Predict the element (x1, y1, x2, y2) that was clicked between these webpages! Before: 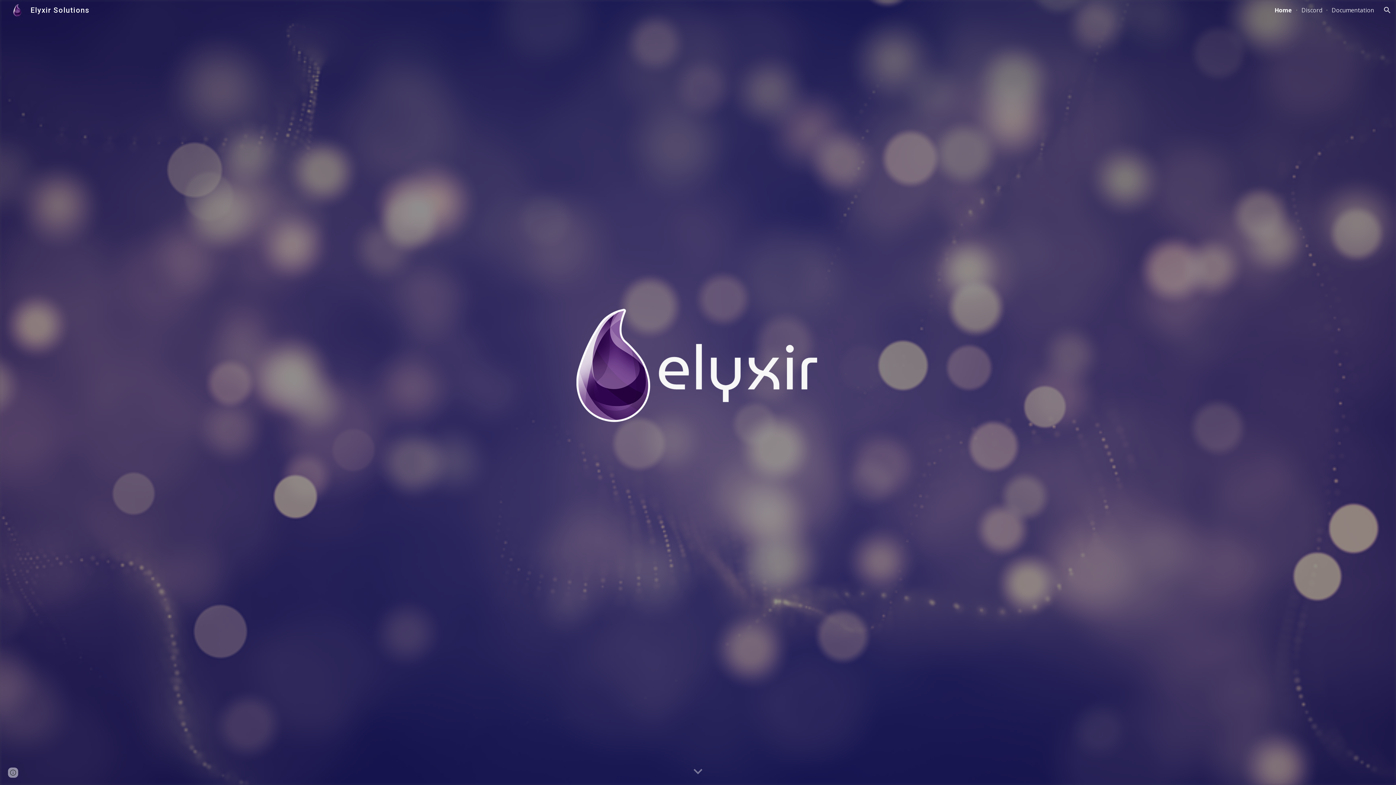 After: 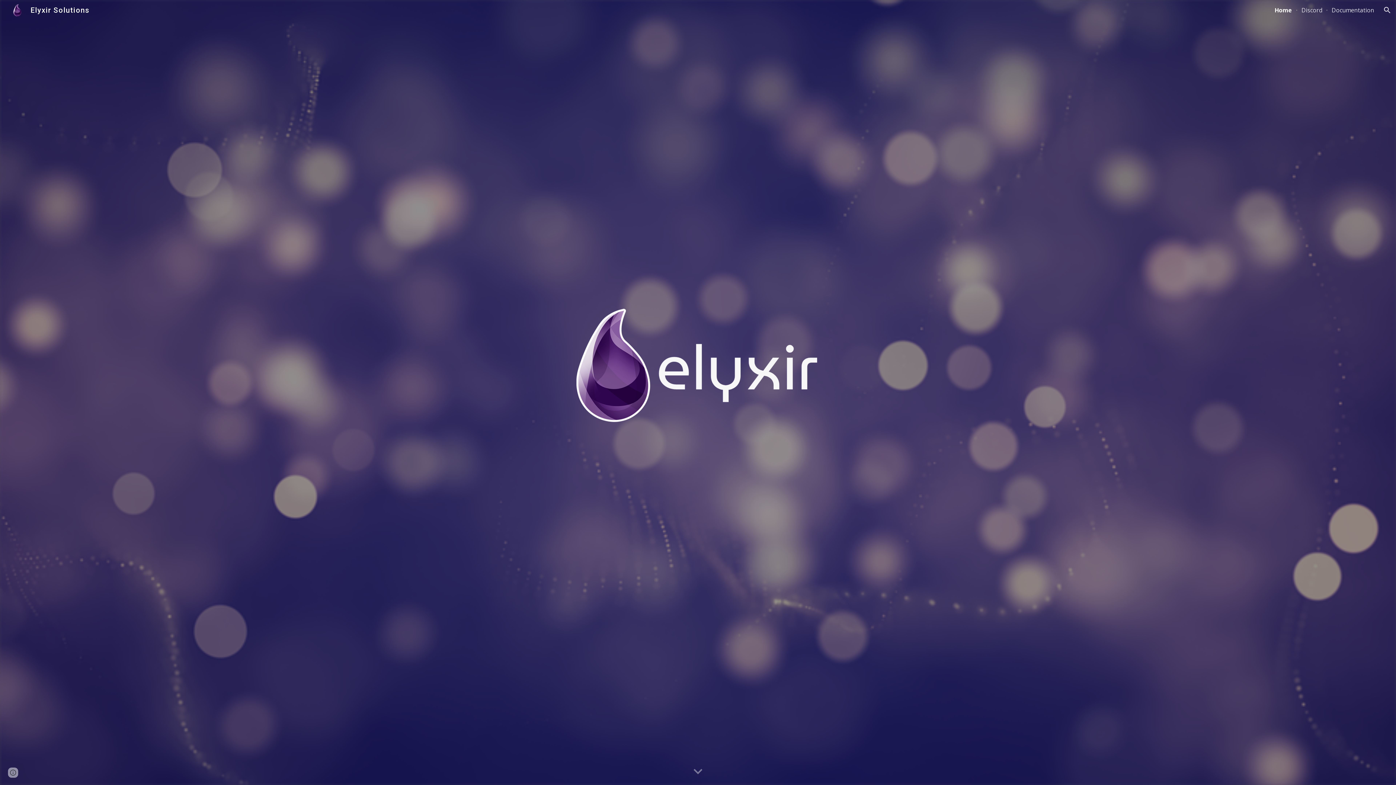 Action: label: Home bbox: (1274, 6, 1292, 14)